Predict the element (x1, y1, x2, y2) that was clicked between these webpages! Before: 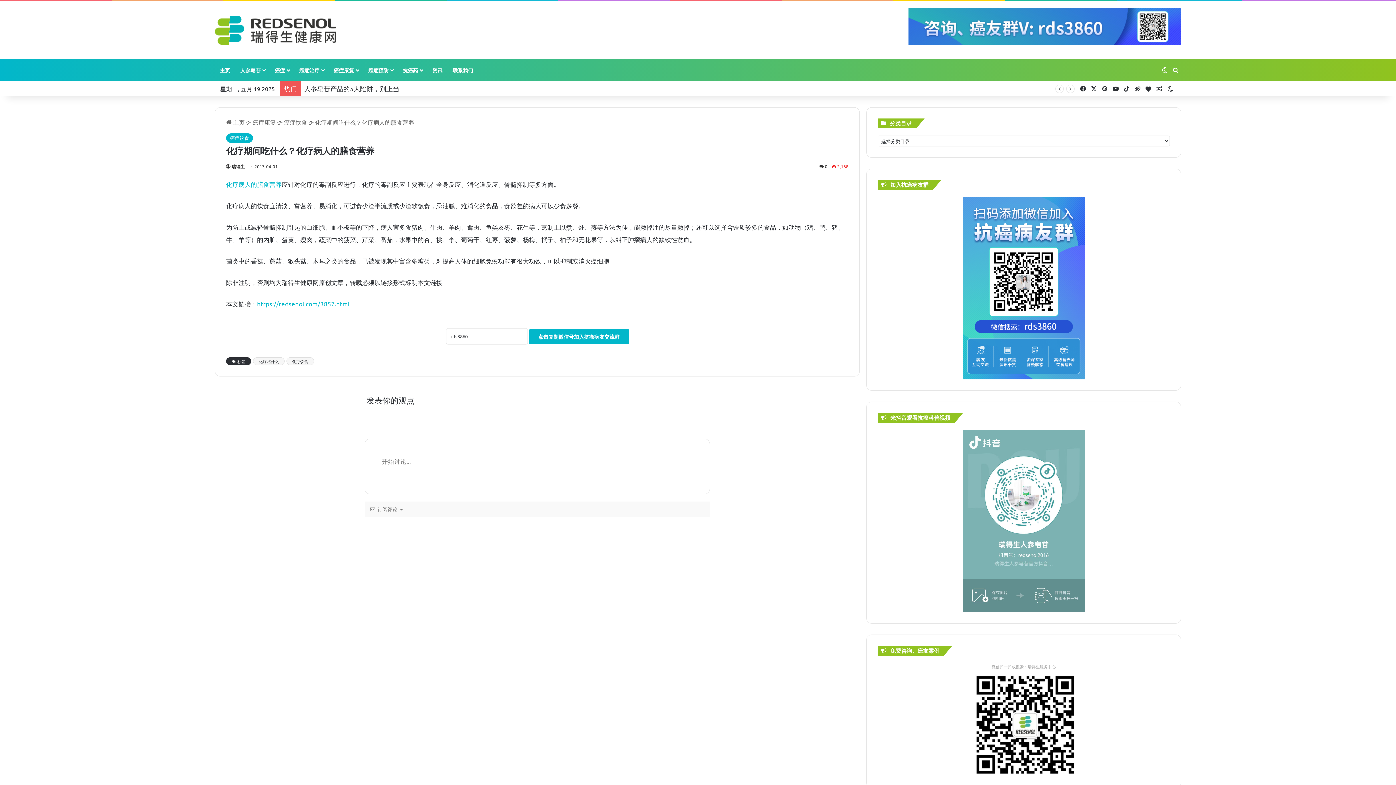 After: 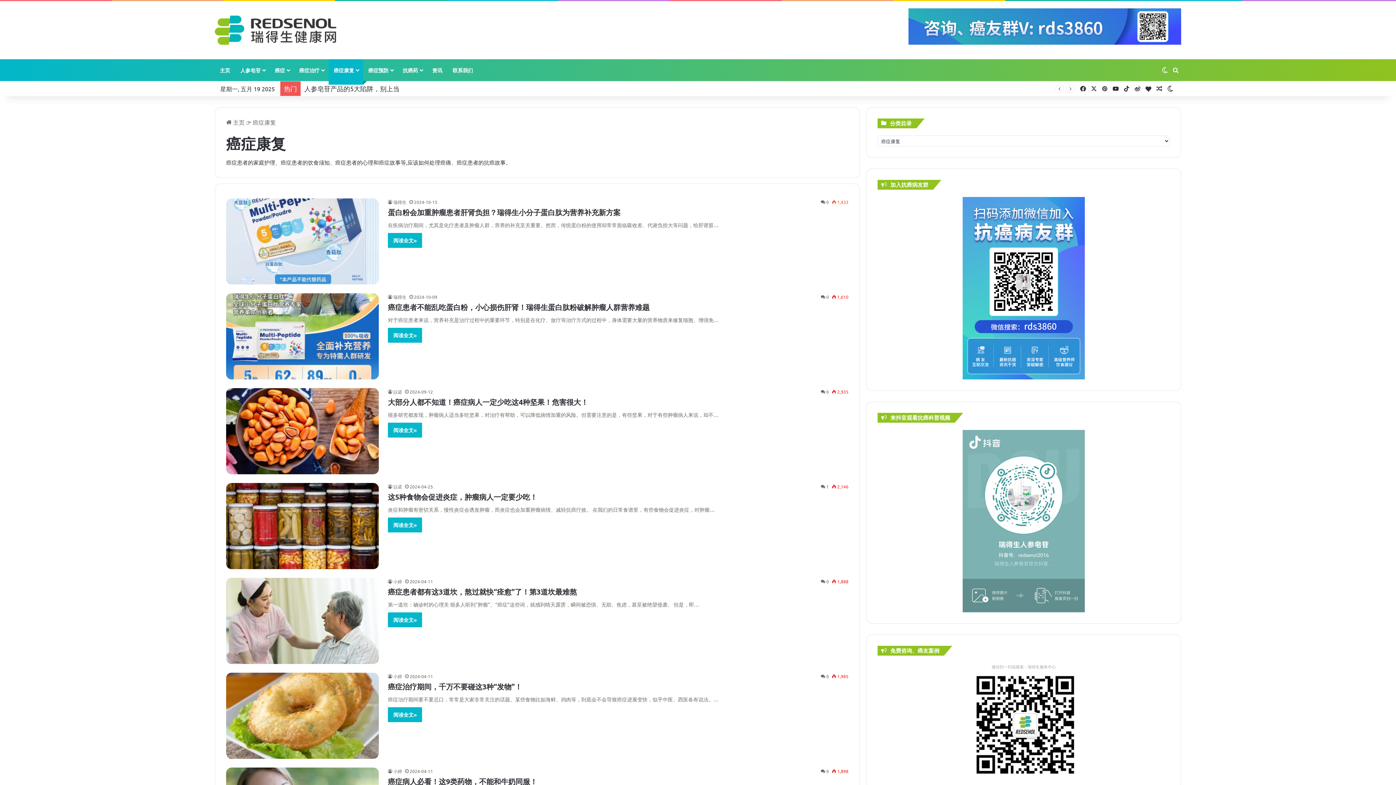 Action: bbox: (328, 59, 363, 81) label: 癌症康复